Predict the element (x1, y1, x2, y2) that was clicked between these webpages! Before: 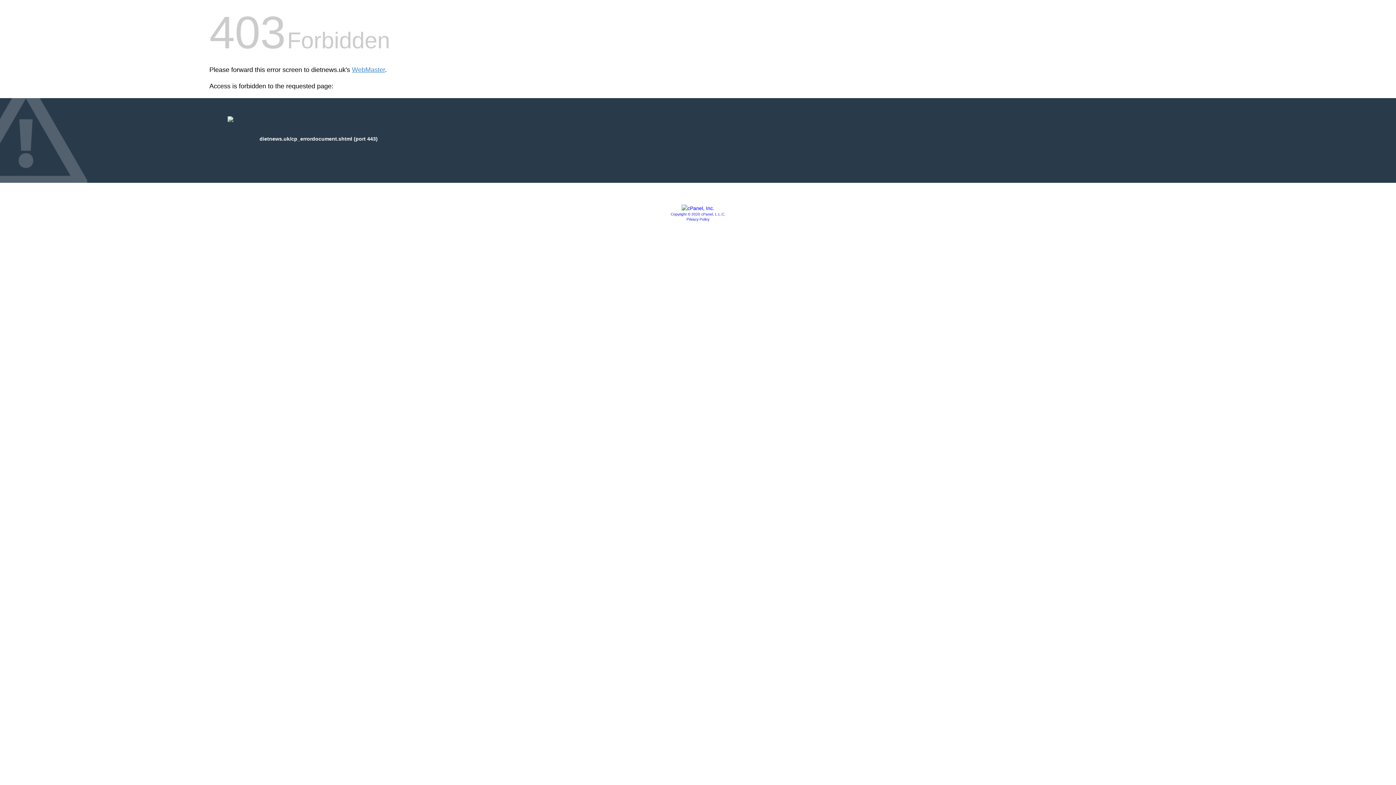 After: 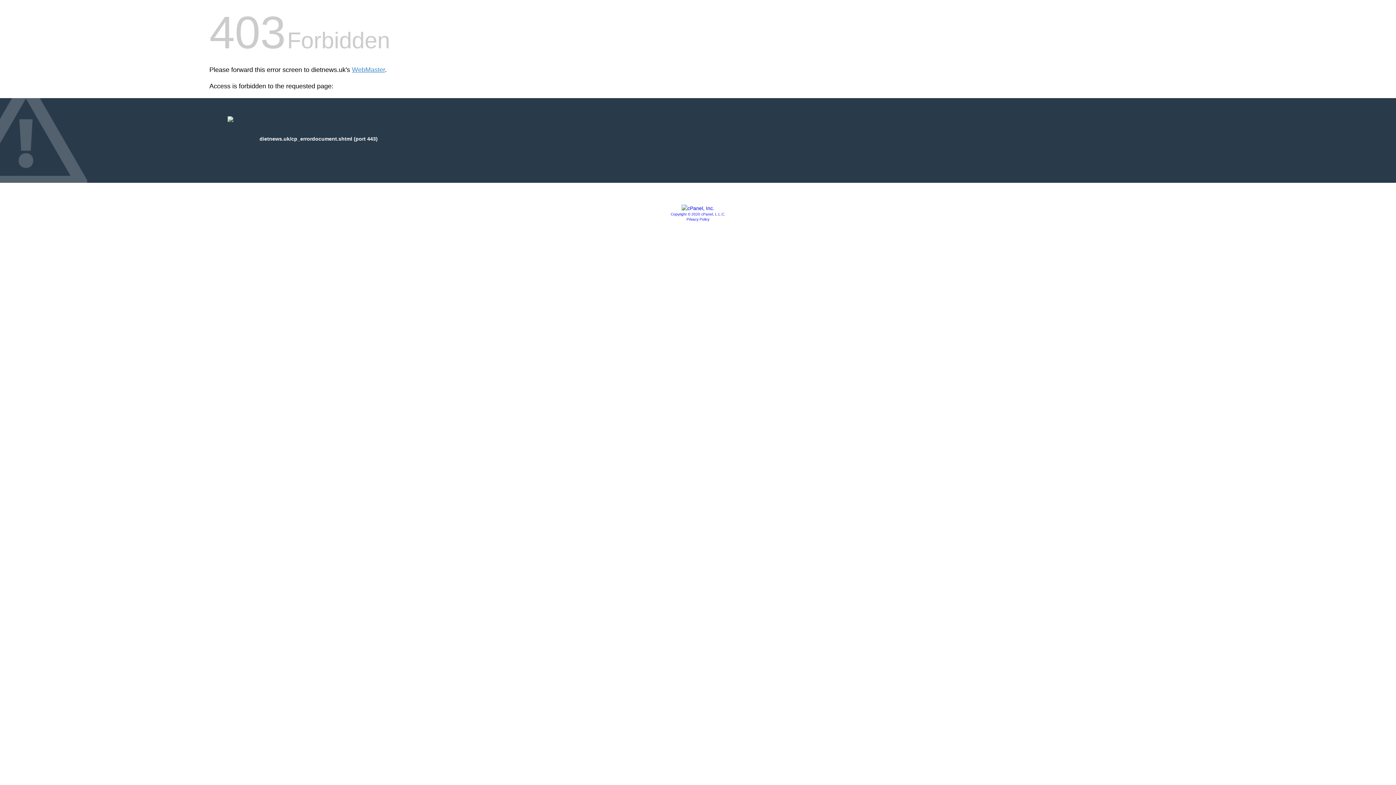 Action: label: Copyright © 2020 cPanel, L.L.C. bbox: (670, 212, 725, 216)